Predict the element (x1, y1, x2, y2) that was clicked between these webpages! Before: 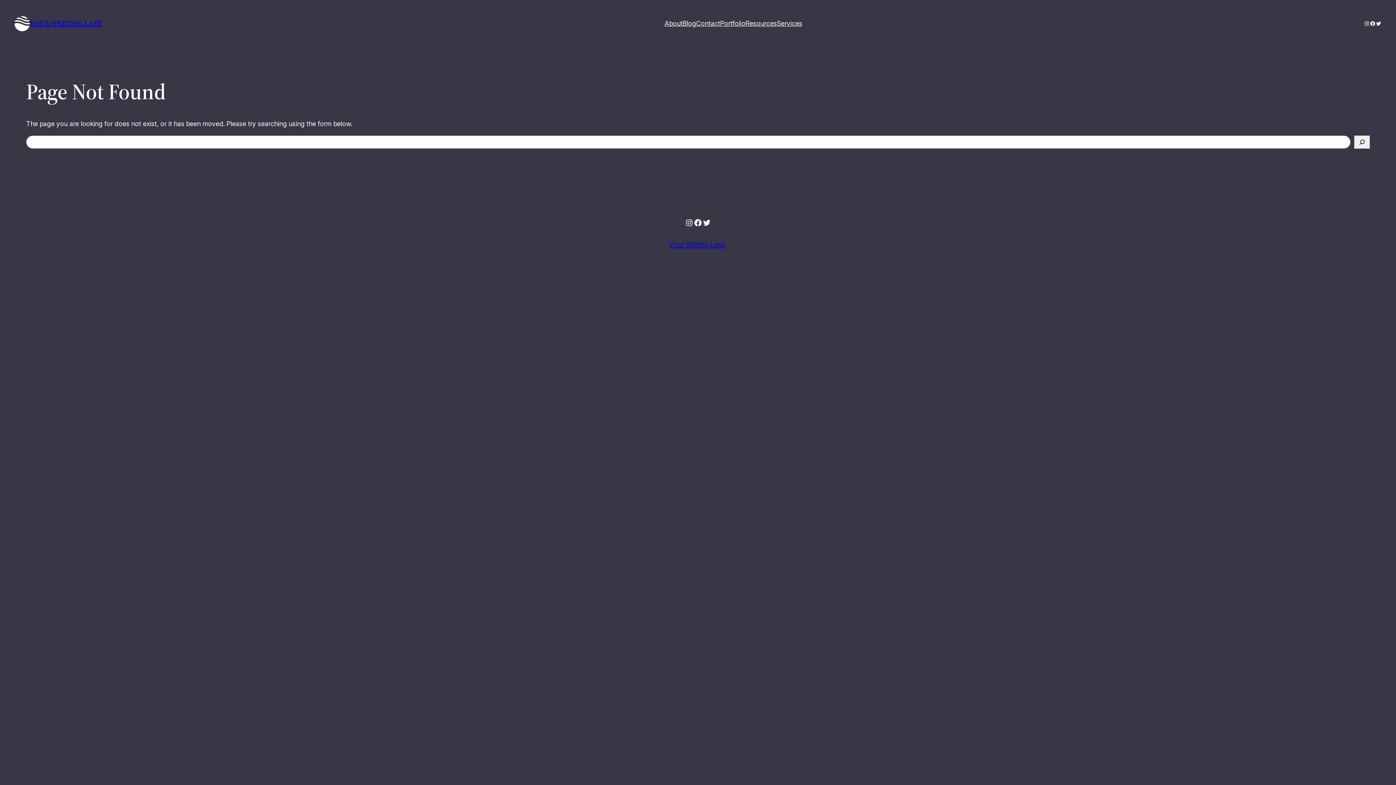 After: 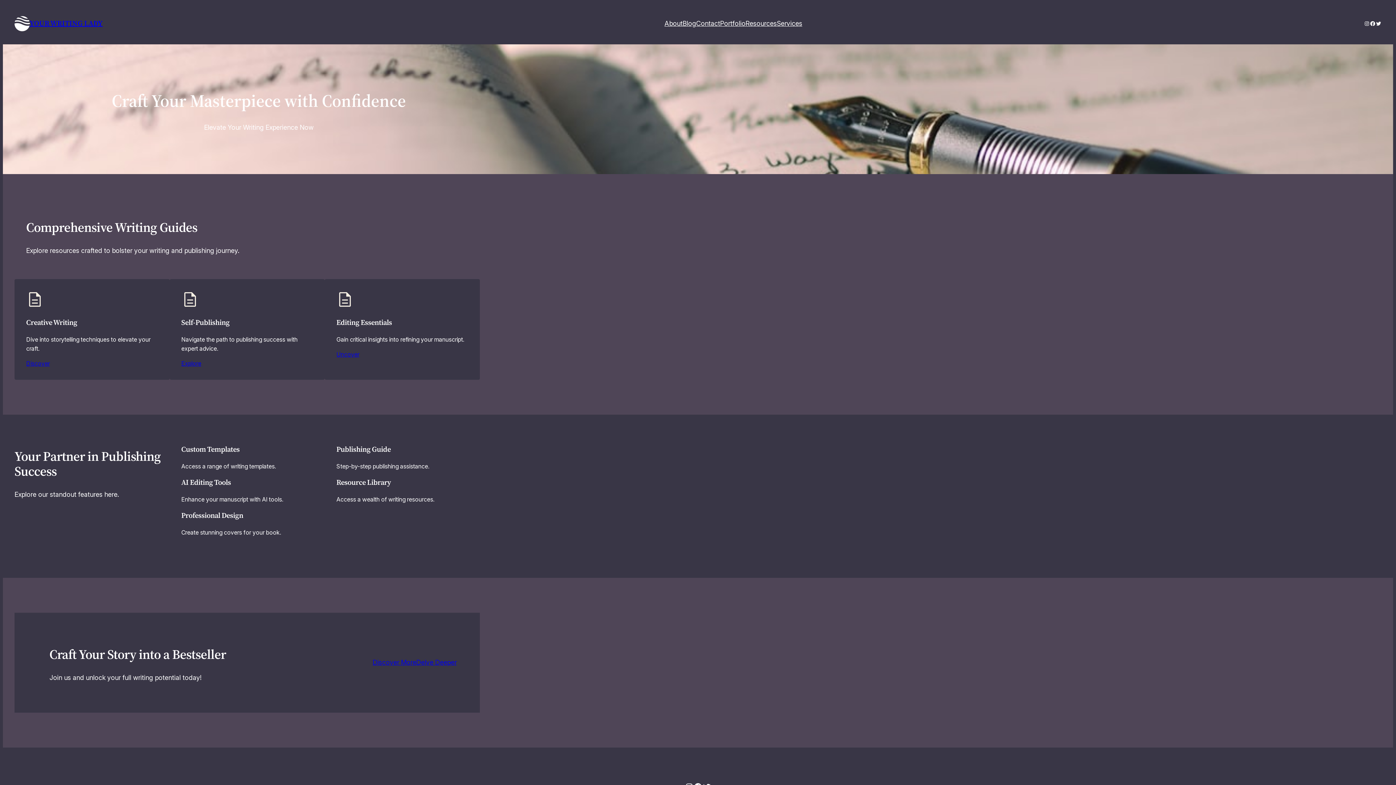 Action: label: Resources bbox: (745, 18, 777, 28)